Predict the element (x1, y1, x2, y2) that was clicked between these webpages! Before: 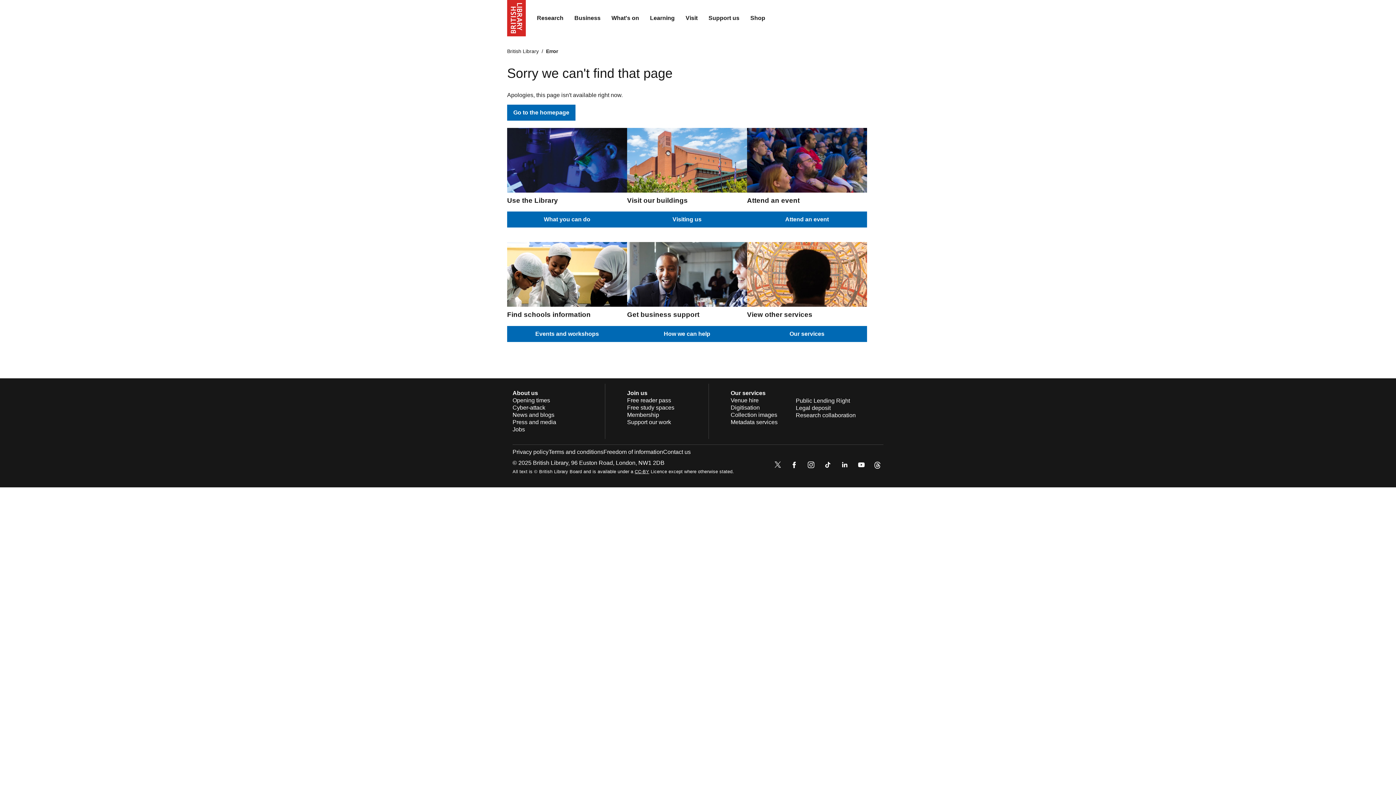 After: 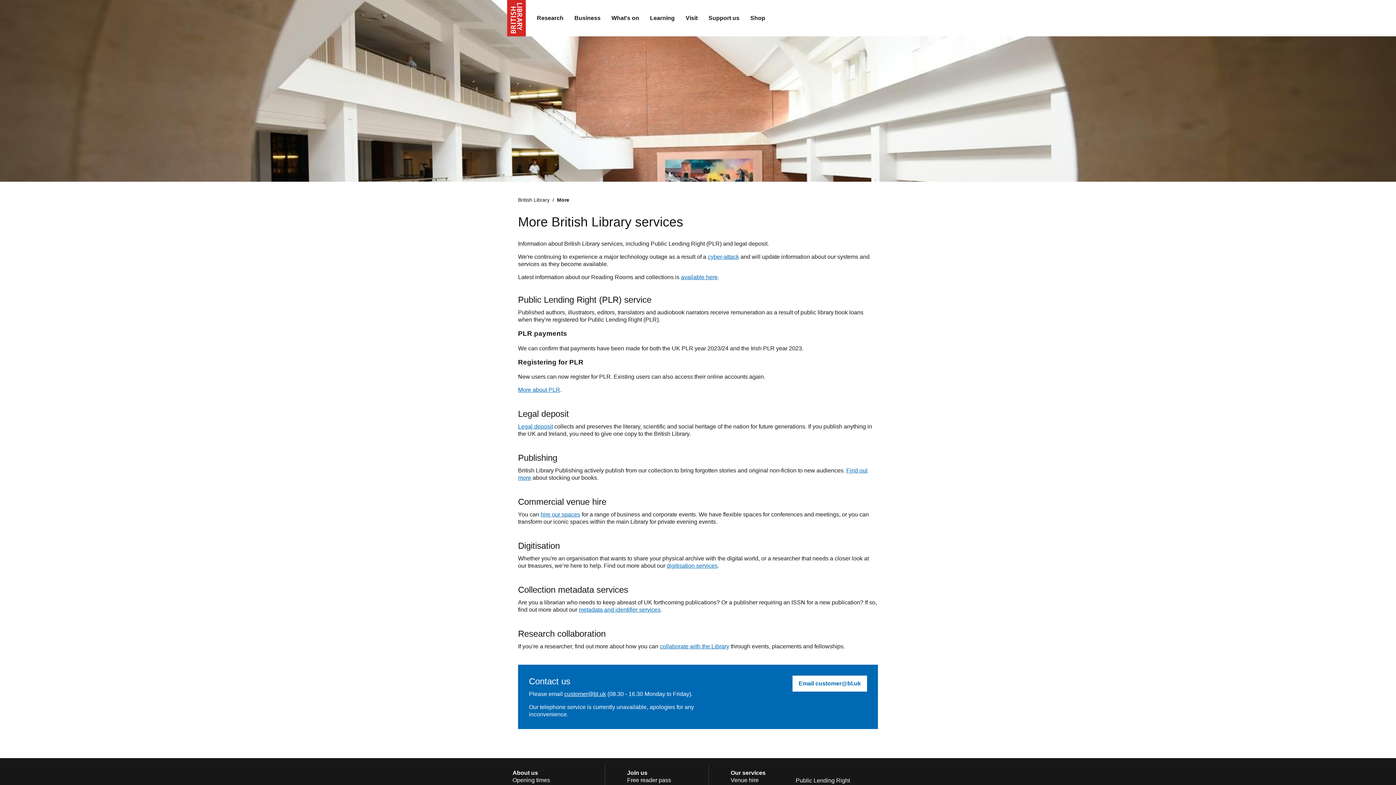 Action: label: Our services bbox: (730, 390, 765, 396)